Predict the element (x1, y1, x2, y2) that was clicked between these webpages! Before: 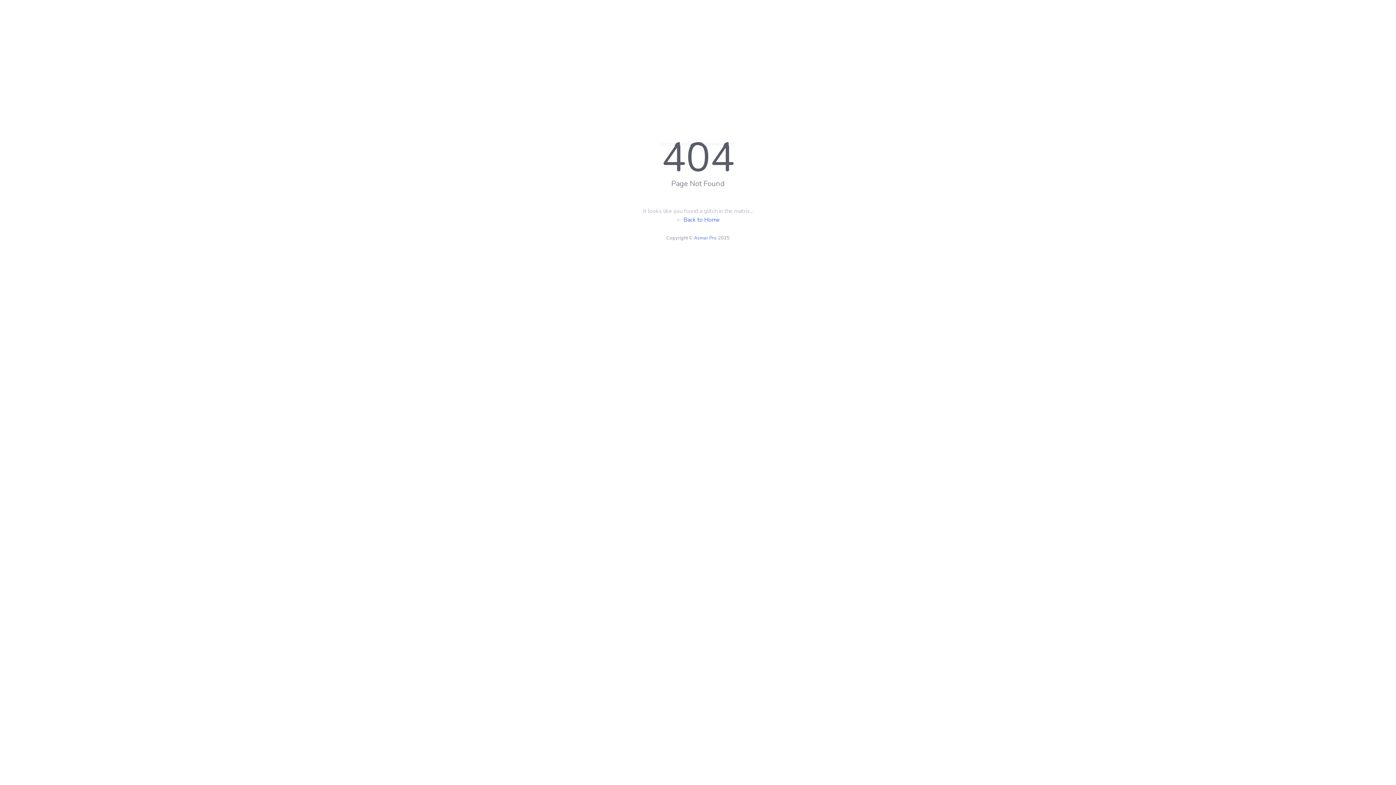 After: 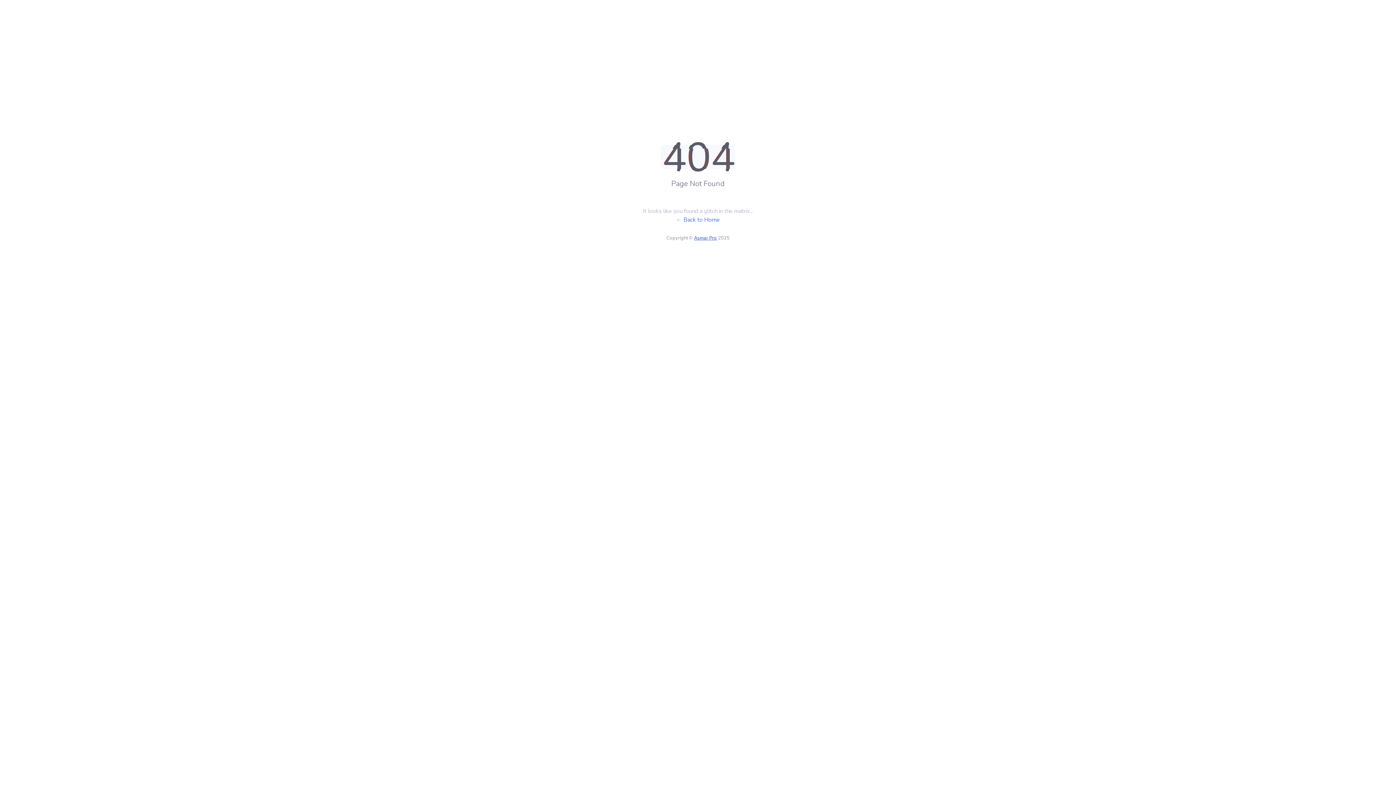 Action: bbox: (694, 234, 717, 241) label: Asmar Pro